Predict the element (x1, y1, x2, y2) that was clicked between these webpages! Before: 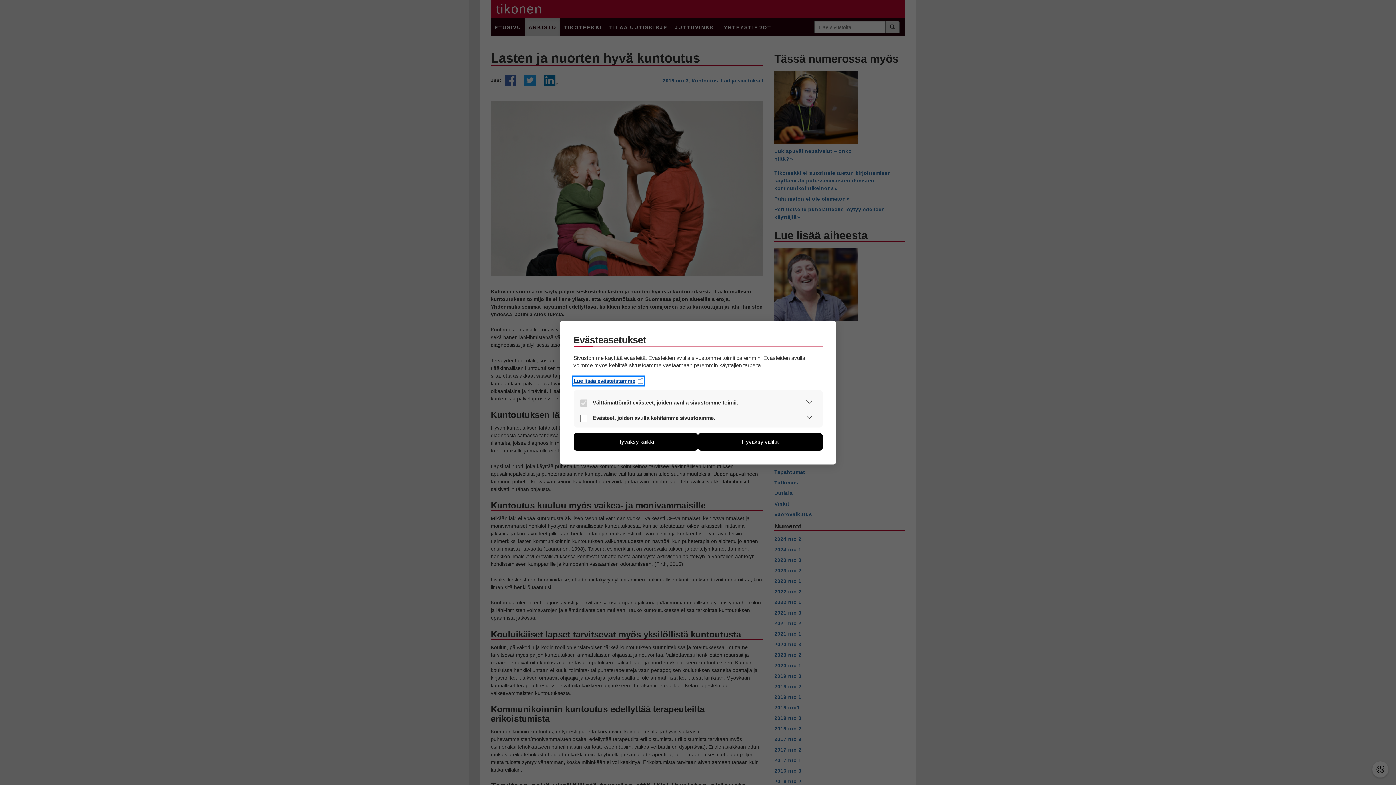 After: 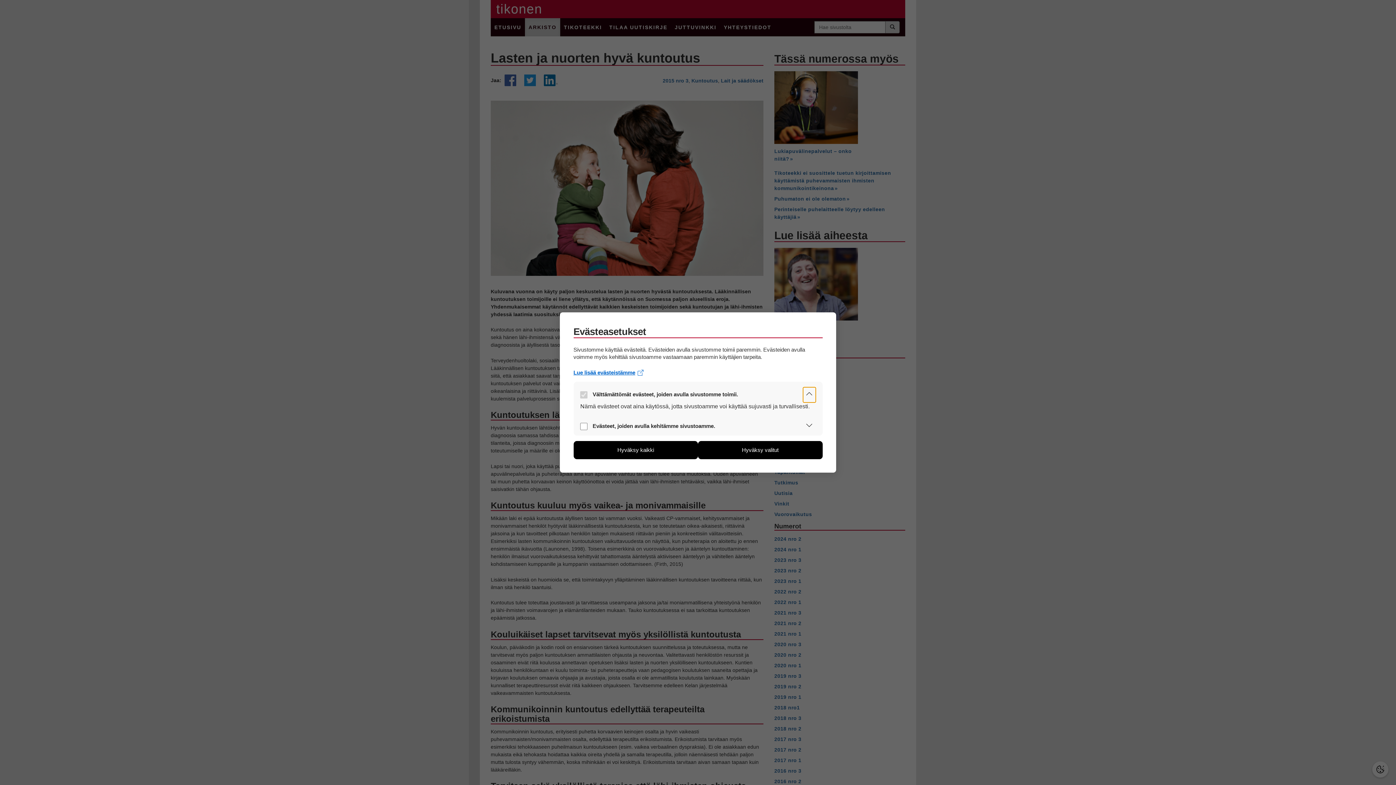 Action: bbox: (803, 395, 815, 411) label: Laajenna osio